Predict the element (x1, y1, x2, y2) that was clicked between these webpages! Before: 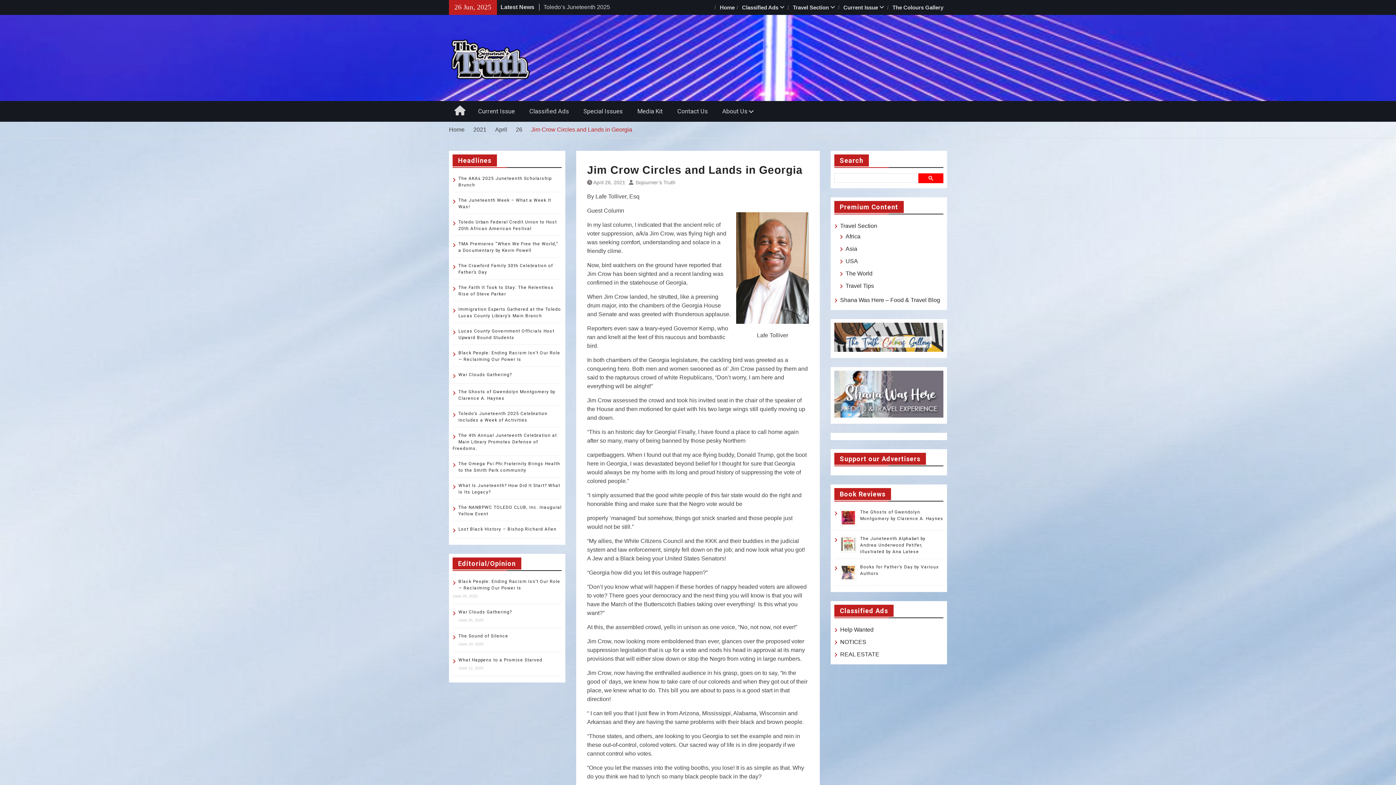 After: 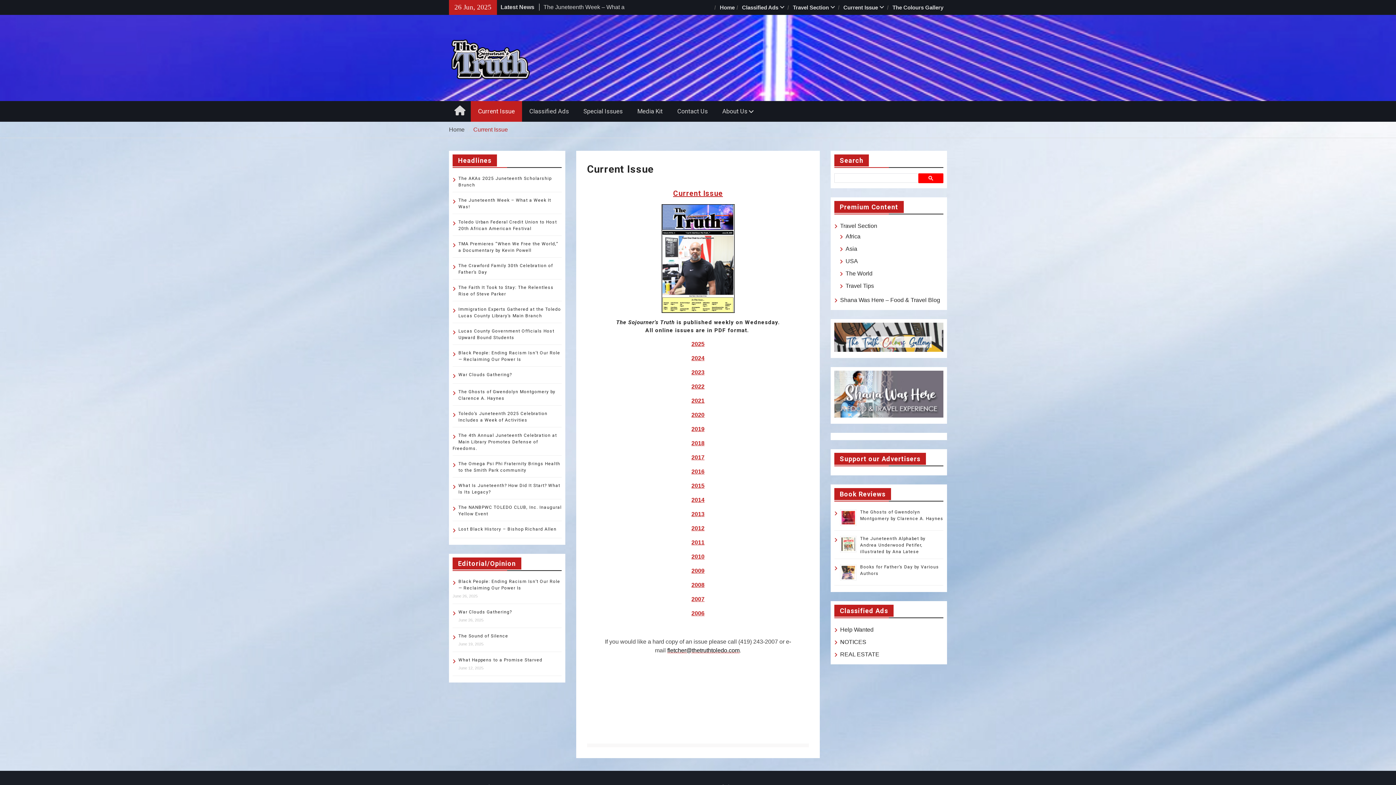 Action: bbox: (840, 0, 889, 14) label: Current Issue